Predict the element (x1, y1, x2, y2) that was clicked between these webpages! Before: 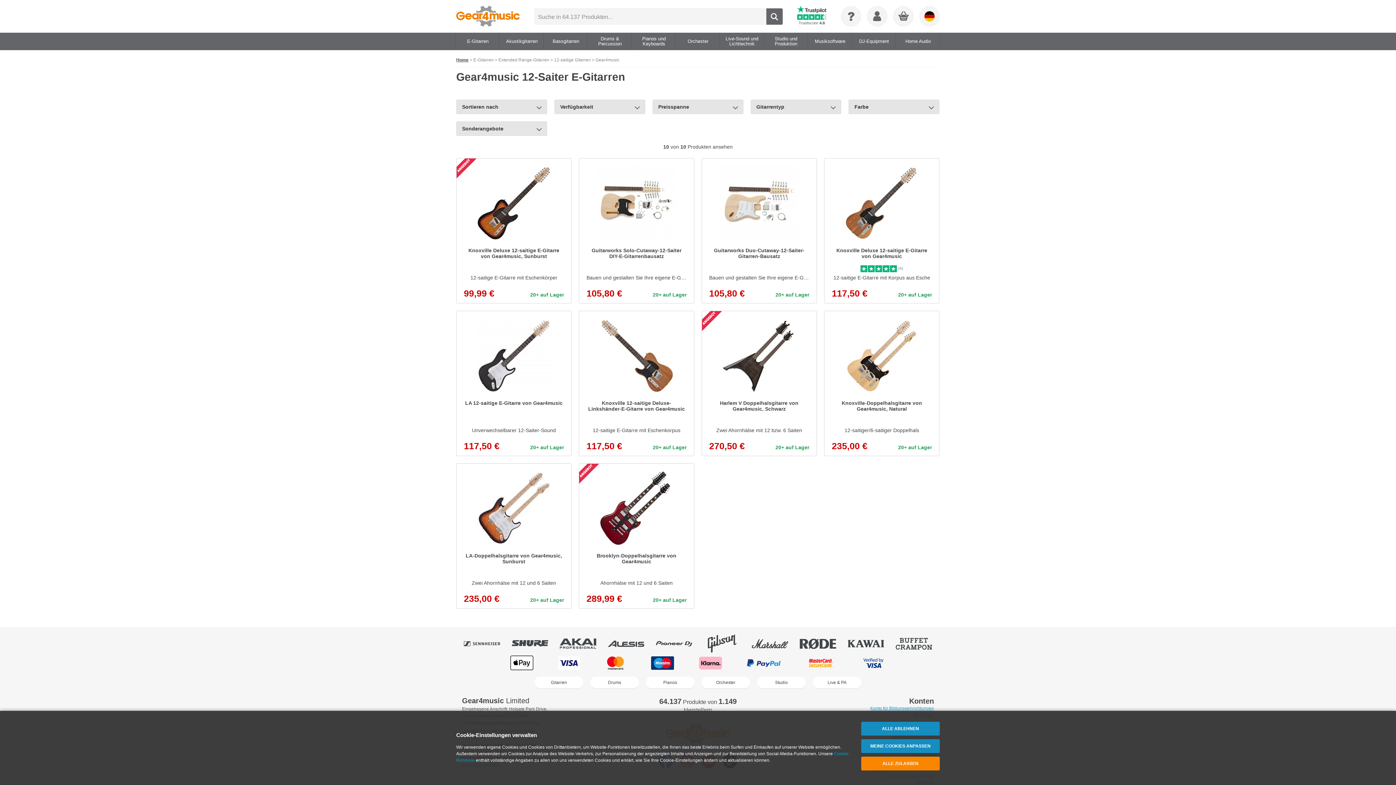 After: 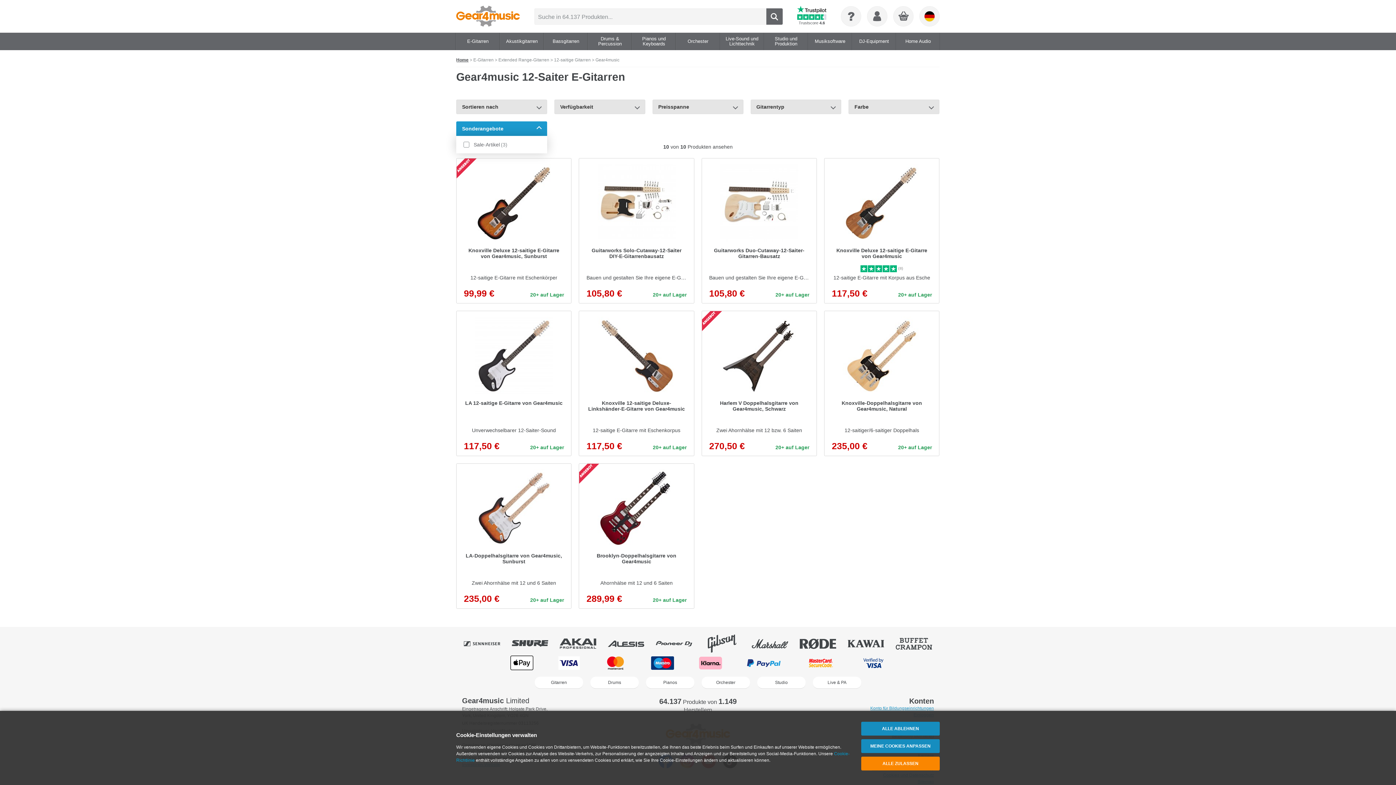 Action: label: Sonderangebote bbox: (456, 121, 547, 136)